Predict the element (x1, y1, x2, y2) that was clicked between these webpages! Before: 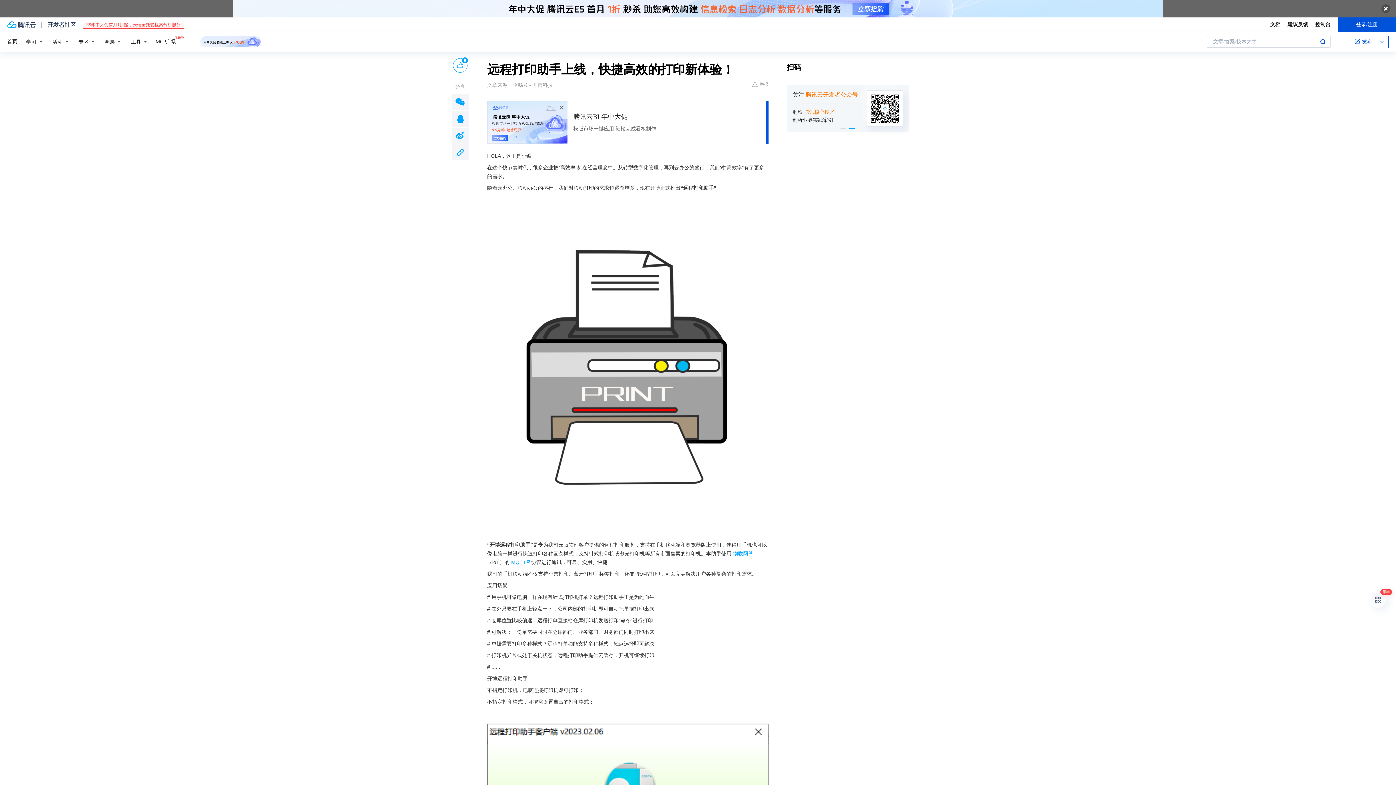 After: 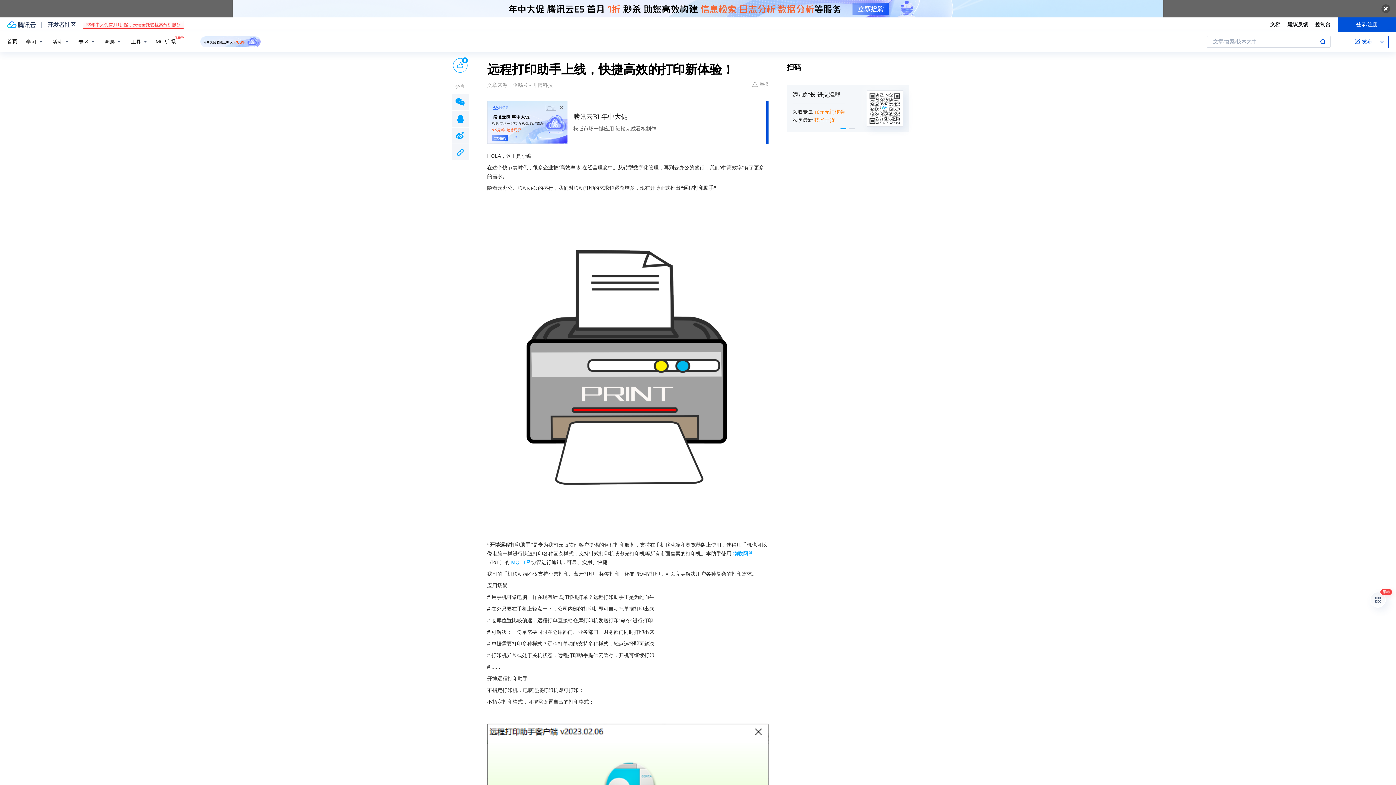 Action: bbox: (82, 20, 184, 28) label: ES年中大促首月1折起，云端全托管检索分析服务